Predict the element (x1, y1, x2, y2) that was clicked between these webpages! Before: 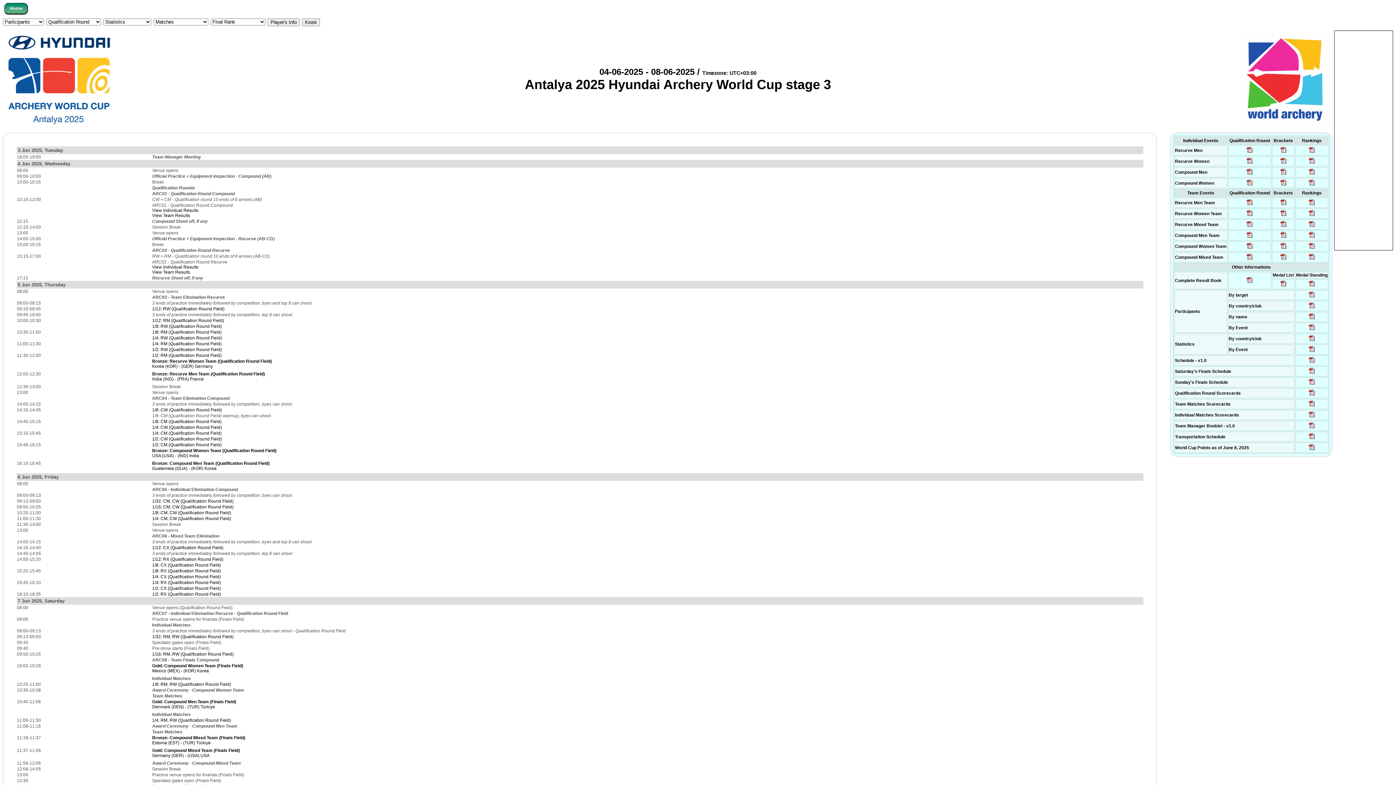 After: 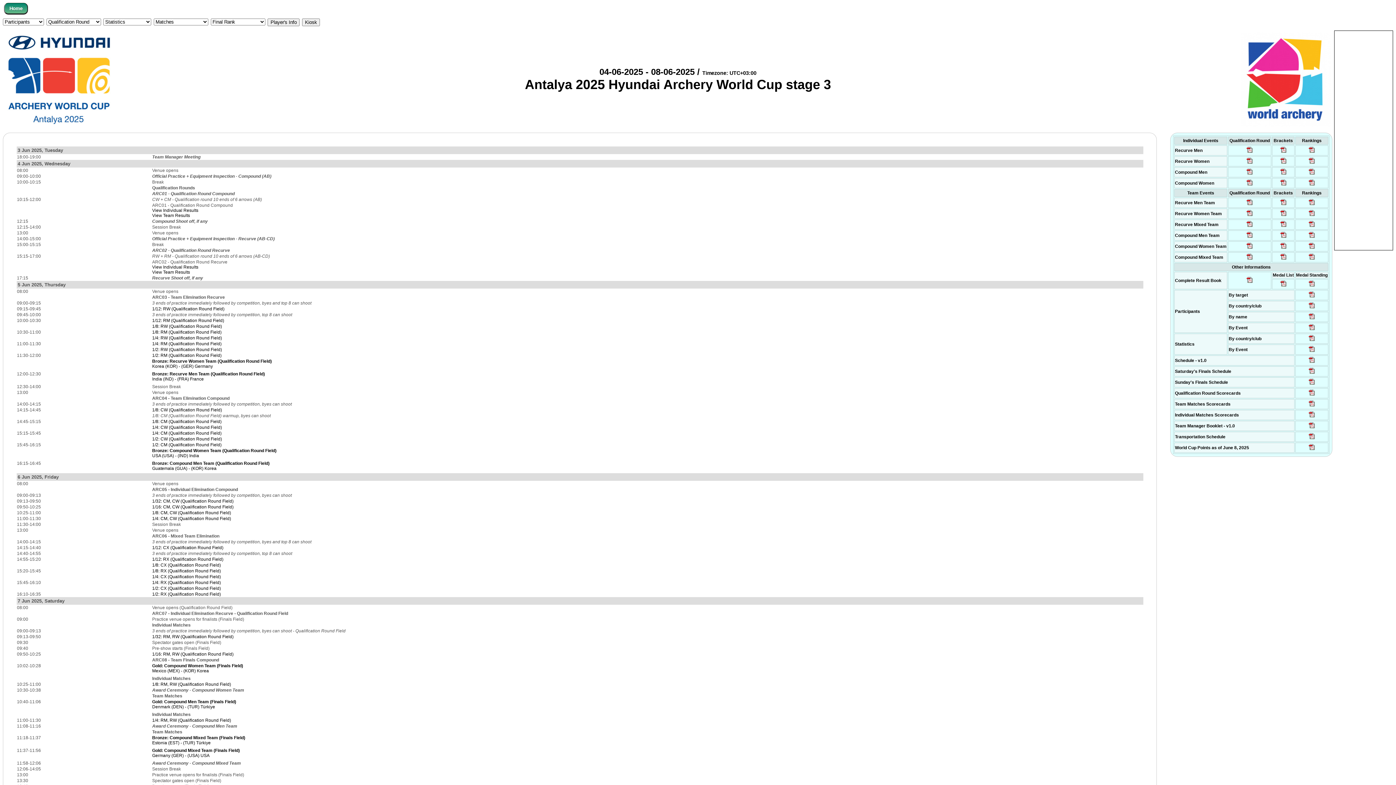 Action: bbox: (1308, 403, 1316, 408)